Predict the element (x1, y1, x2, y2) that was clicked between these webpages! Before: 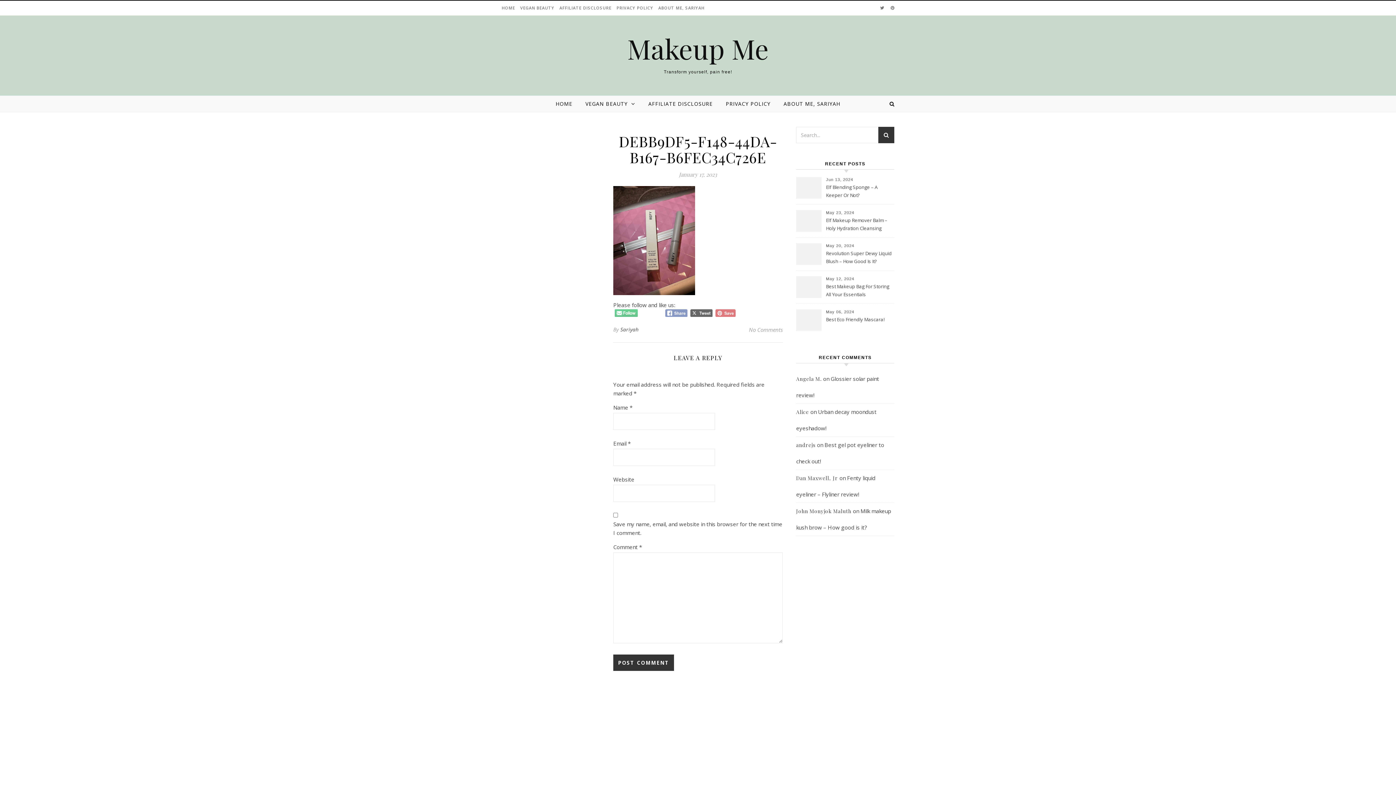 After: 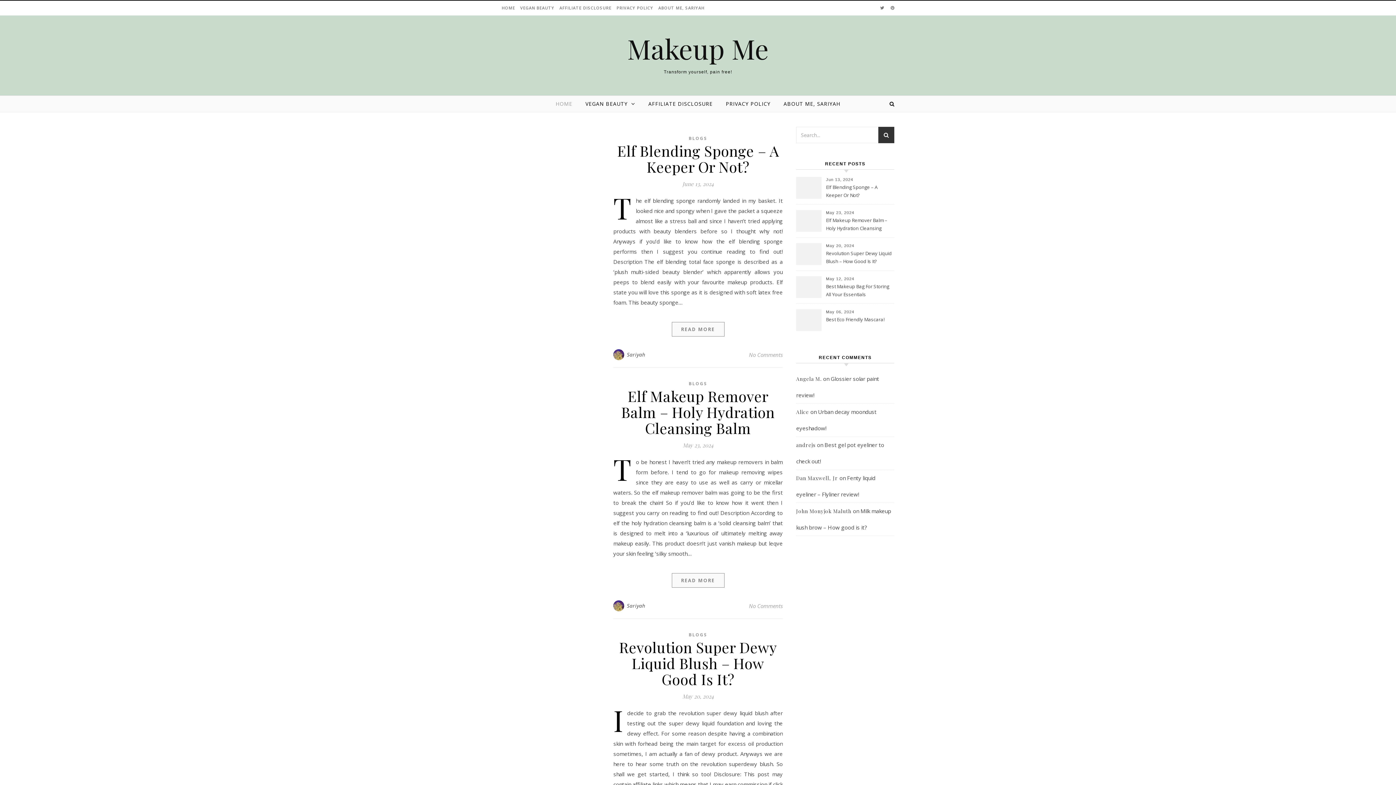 Action: label: HOME bbox: (501, 0, 517, 15)